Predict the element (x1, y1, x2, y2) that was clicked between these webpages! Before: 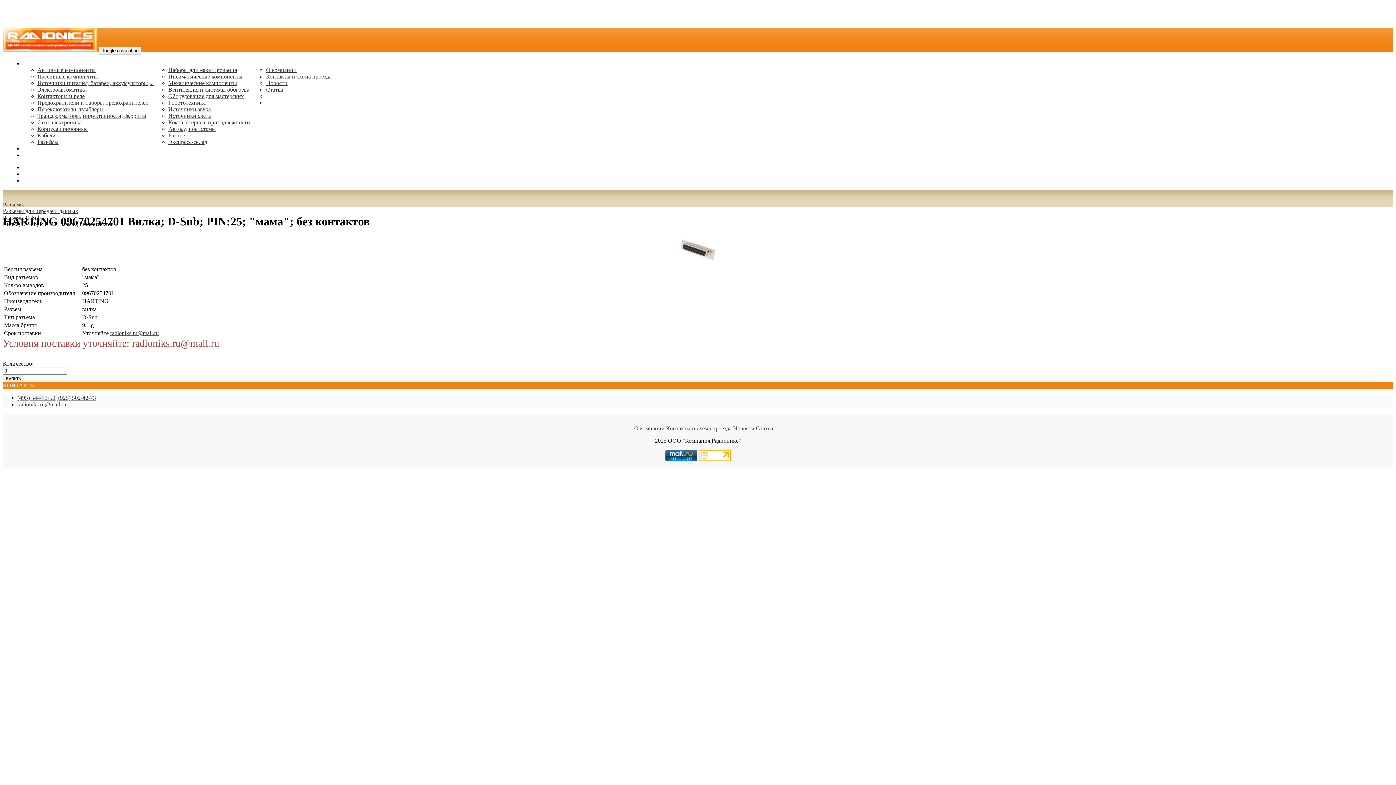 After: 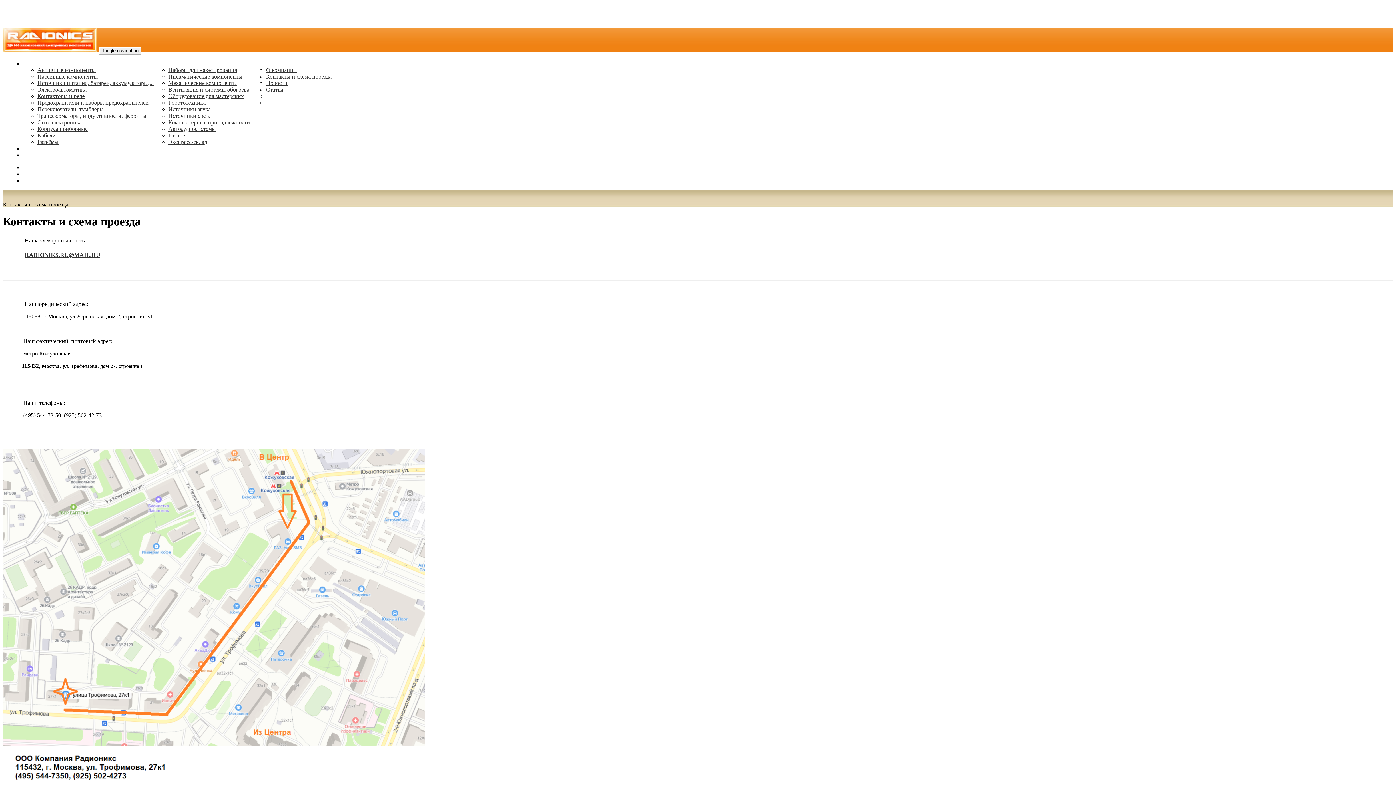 Action: label: Контакты и схема проезда bbox: (666, 425, 731, 431)